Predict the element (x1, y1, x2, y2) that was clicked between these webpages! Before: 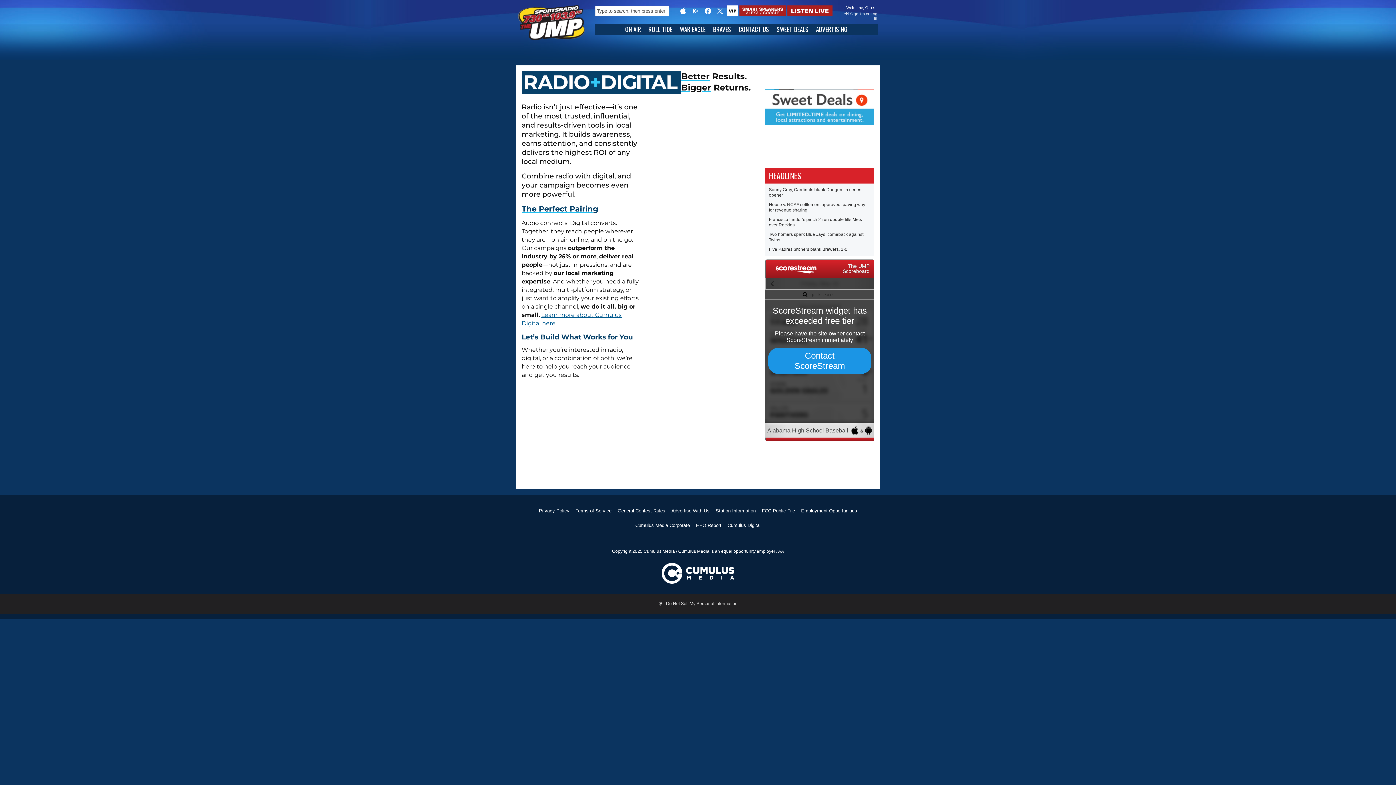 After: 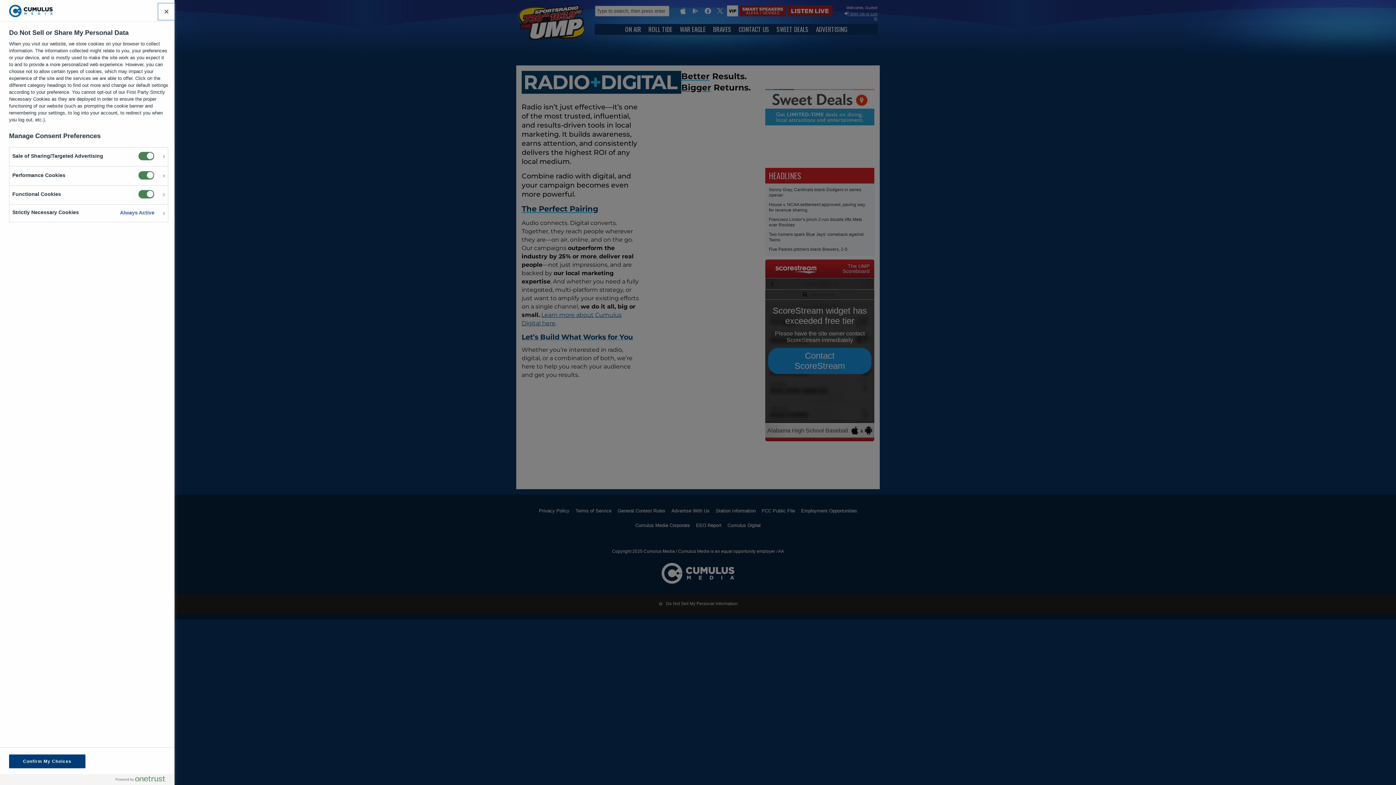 Action: label: Do Not Sell My Personal Information bbox: (658, 601, 737, 606)